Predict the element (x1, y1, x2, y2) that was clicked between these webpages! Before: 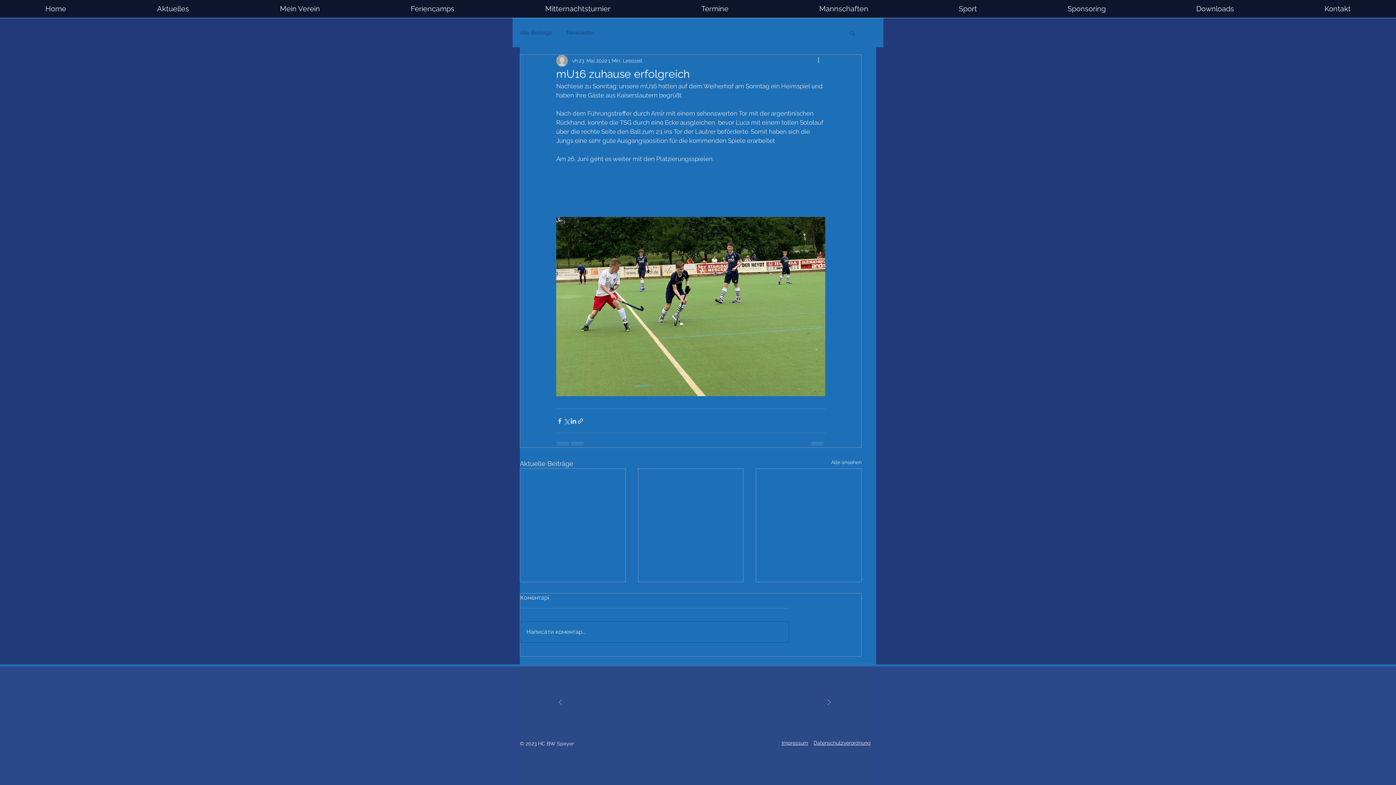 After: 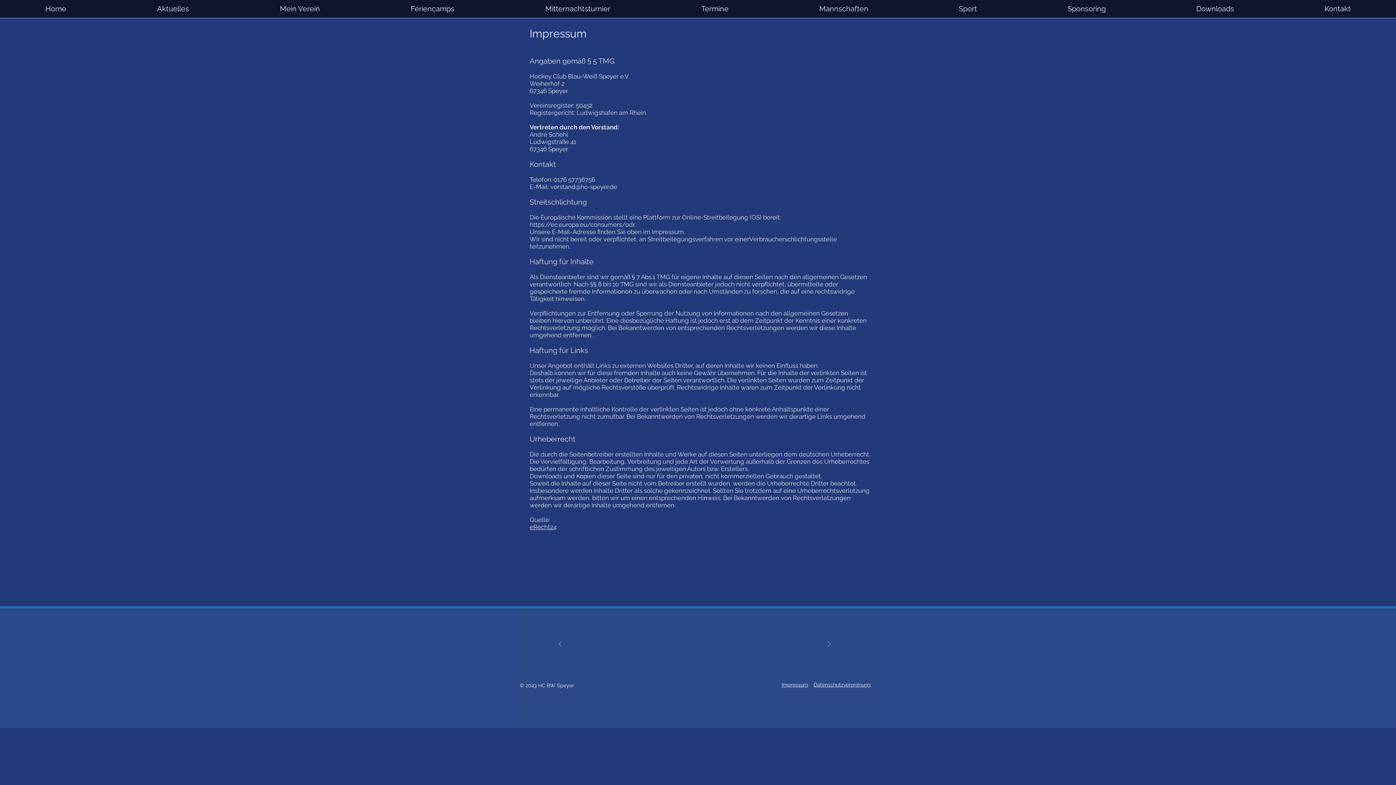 Action: label: Impressum bbox: (781, 740, 808, 746)